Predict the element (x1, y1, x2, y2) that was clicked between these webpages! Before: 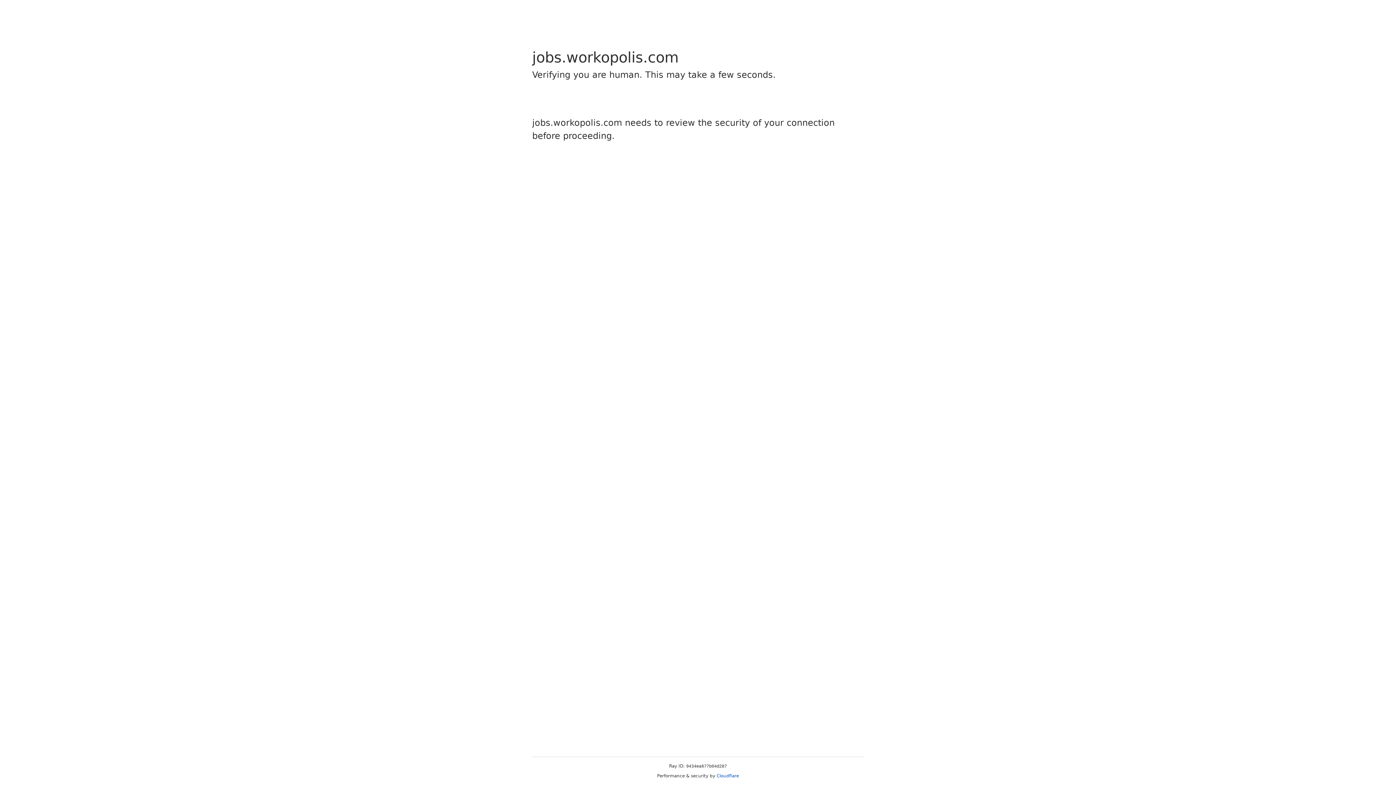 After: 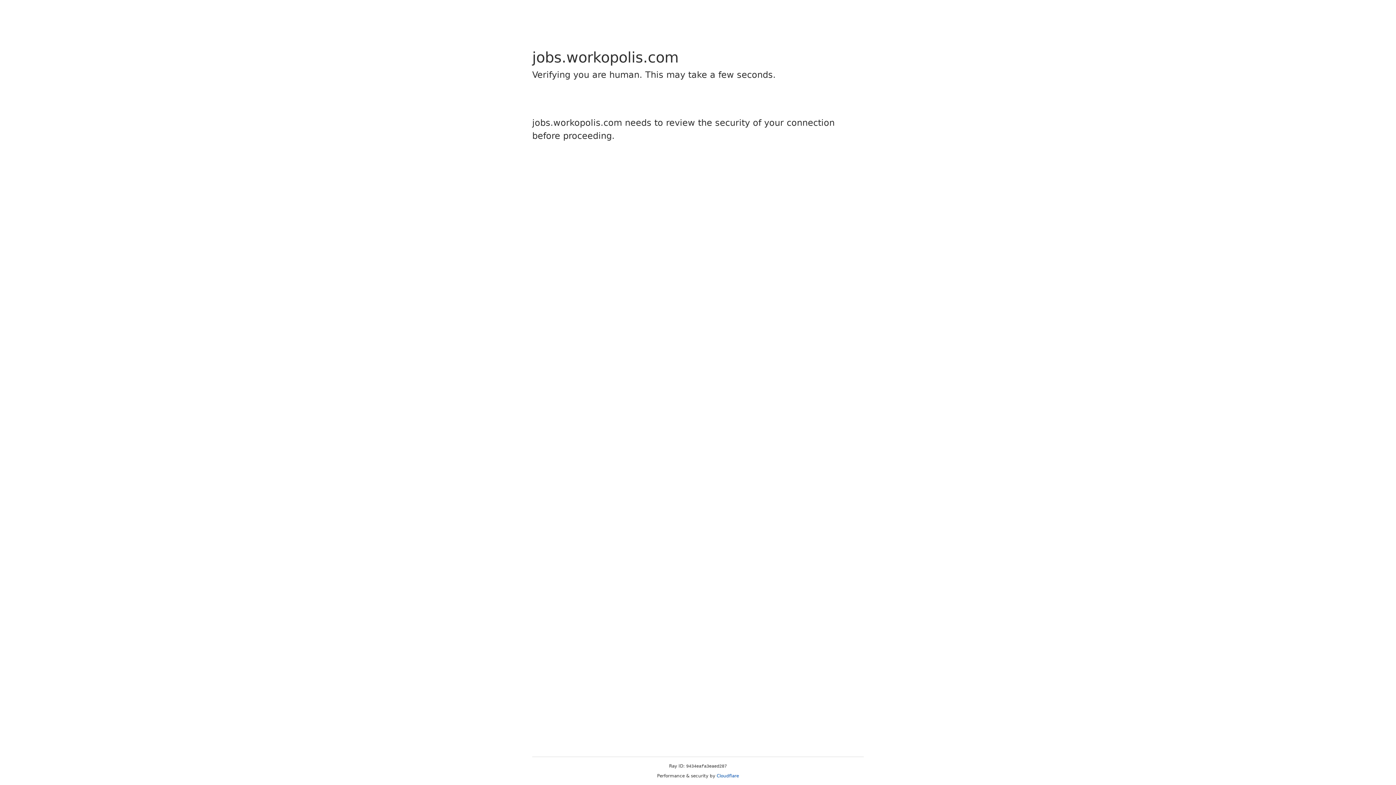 Action: bbox: (716, 773, 739, 778) label: Cloudflare